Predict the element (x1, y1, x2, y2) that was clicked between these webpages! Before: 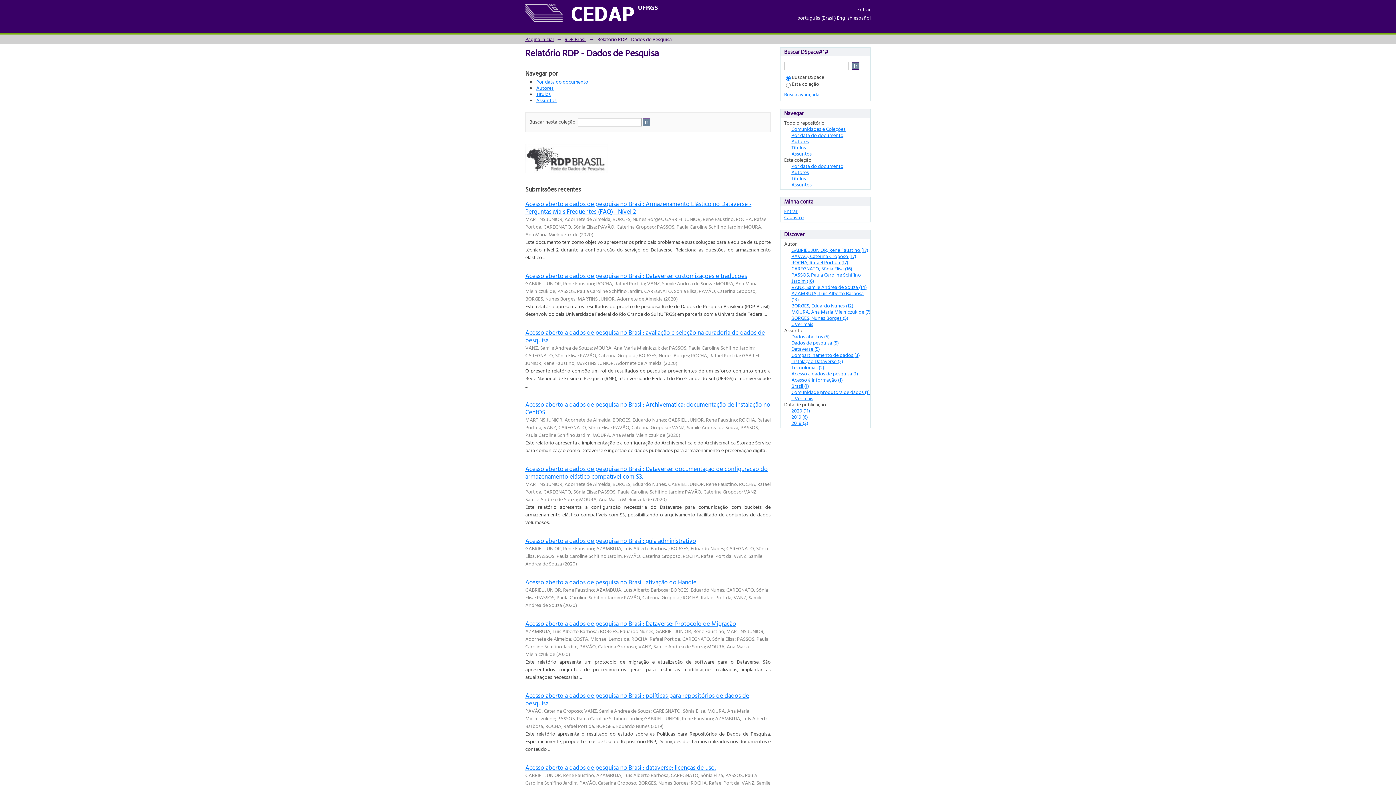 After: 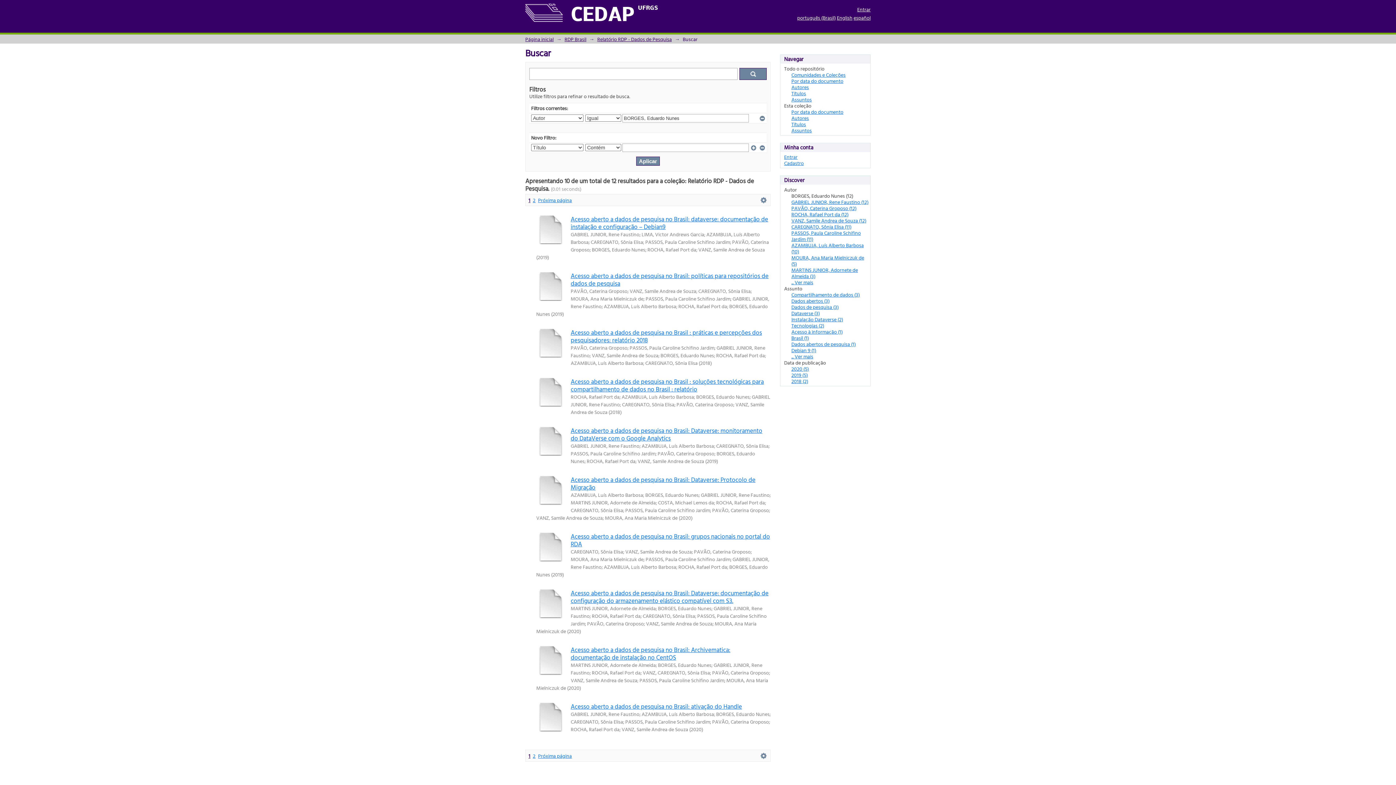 Action: label: BORGES, Eduardo Nunes (12) bbox: (791, 301, 853, 309)